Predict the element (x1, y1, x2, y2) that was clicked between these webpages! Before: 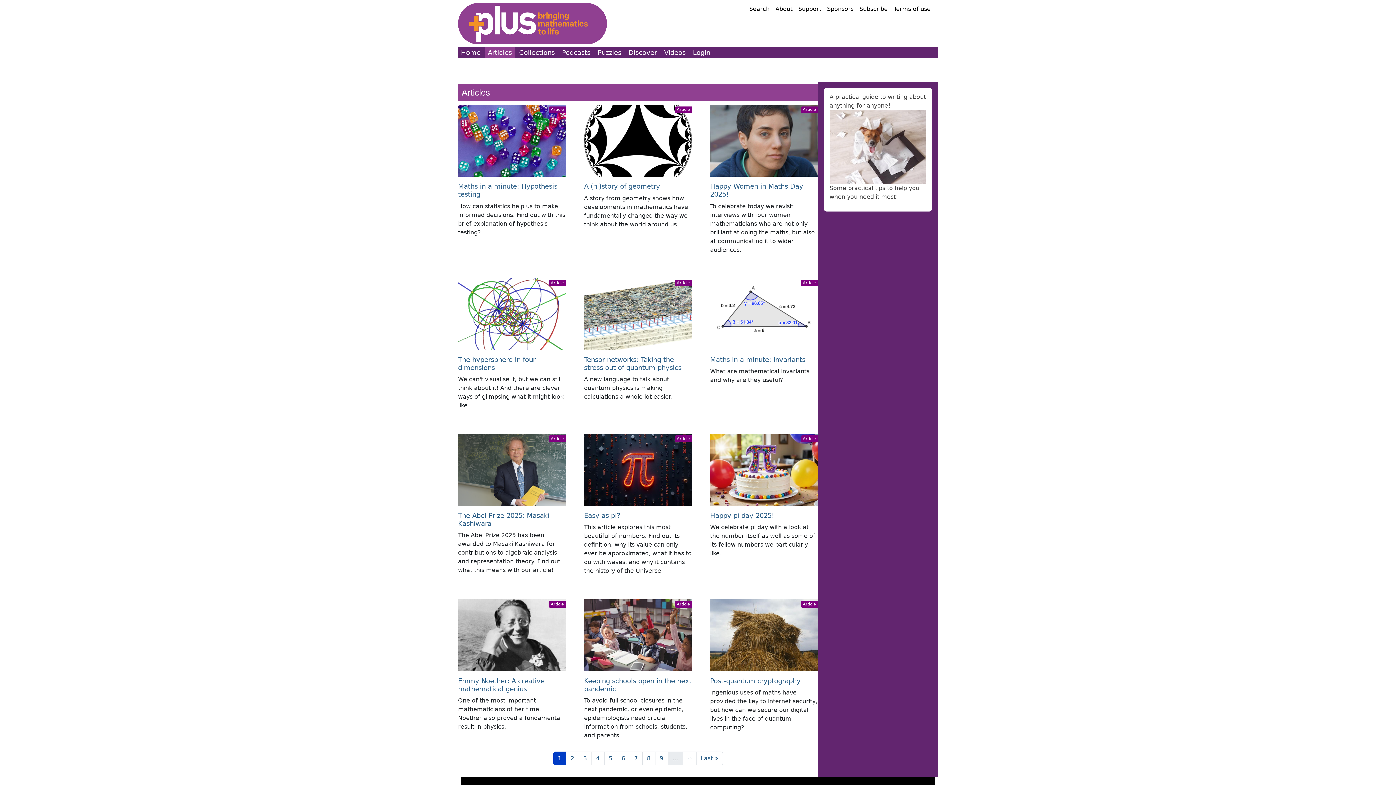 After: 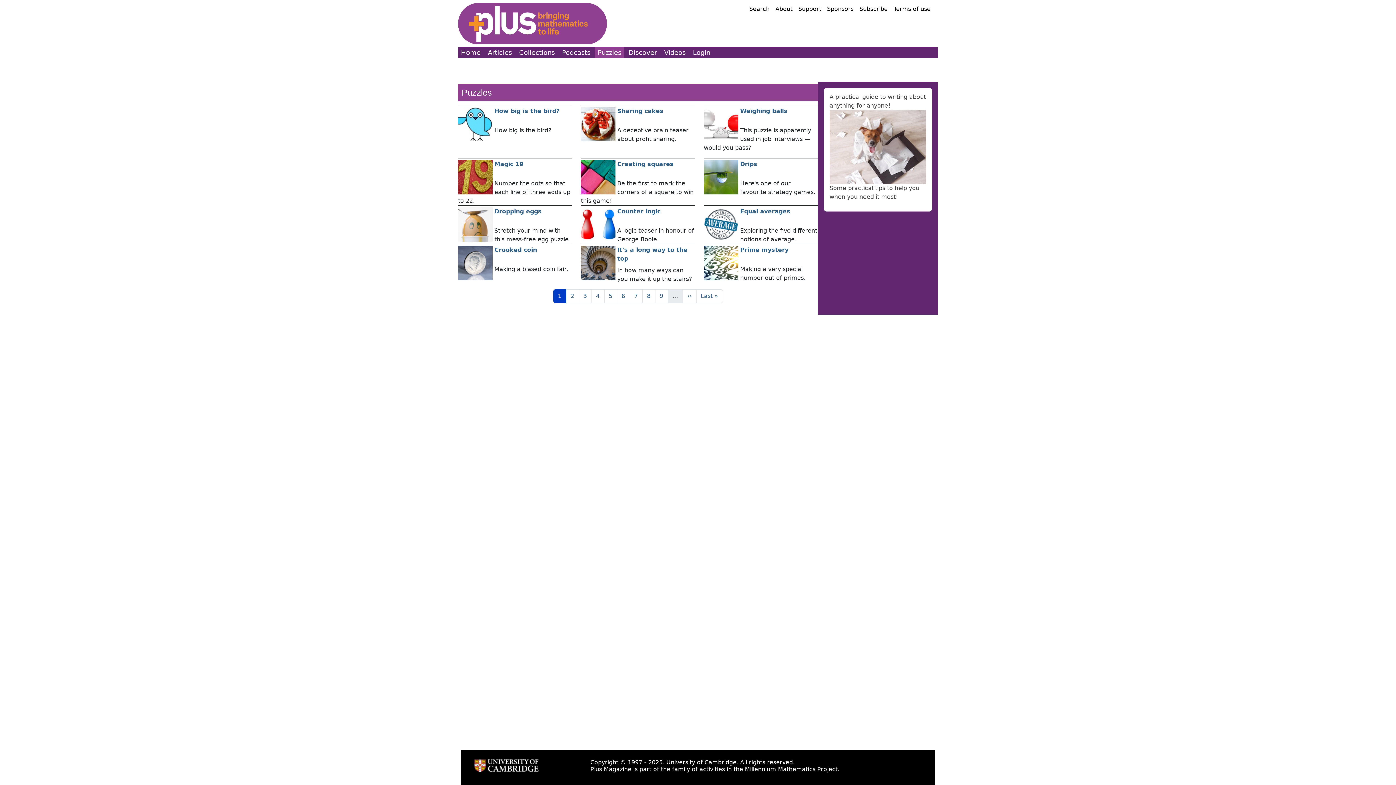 Action: bbox: (594, 47, 624, 58) label: Puzzles